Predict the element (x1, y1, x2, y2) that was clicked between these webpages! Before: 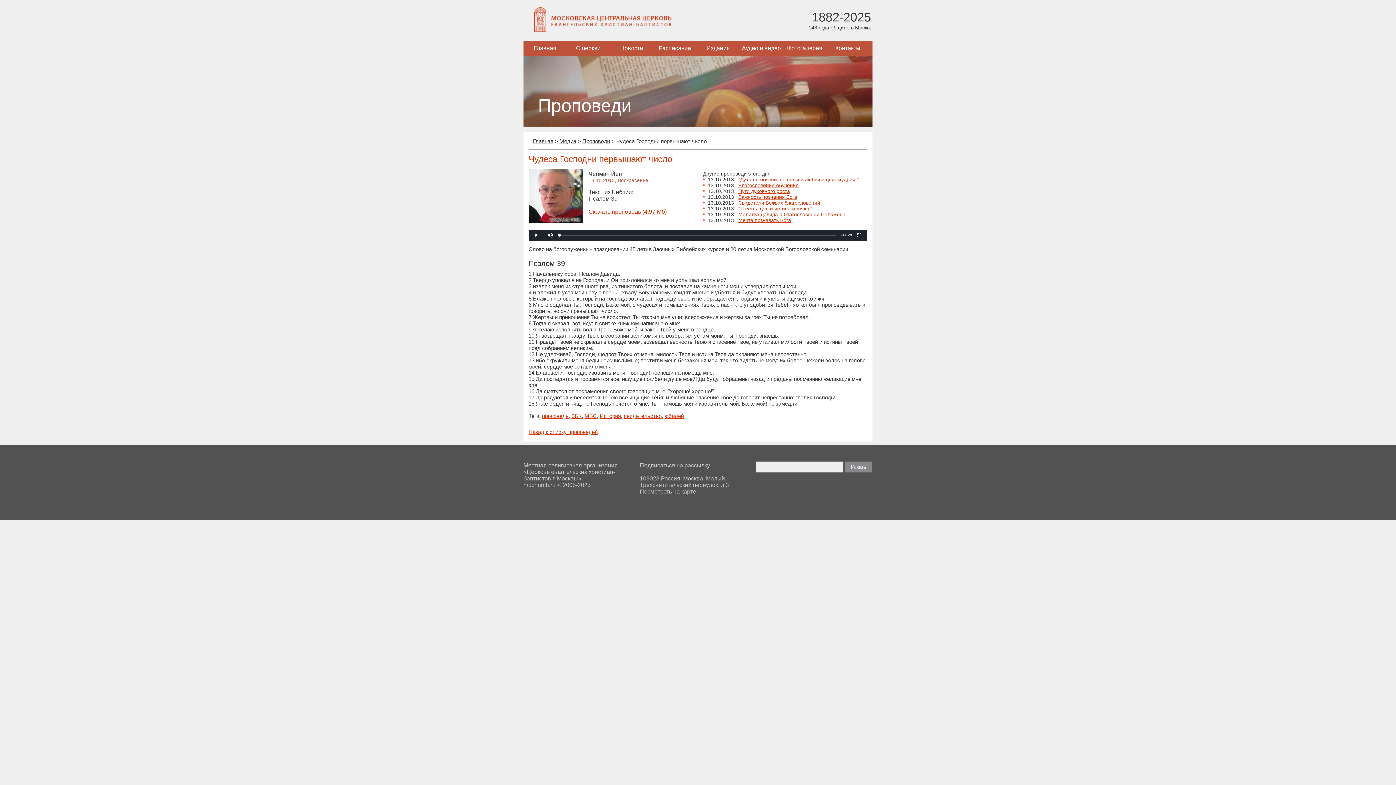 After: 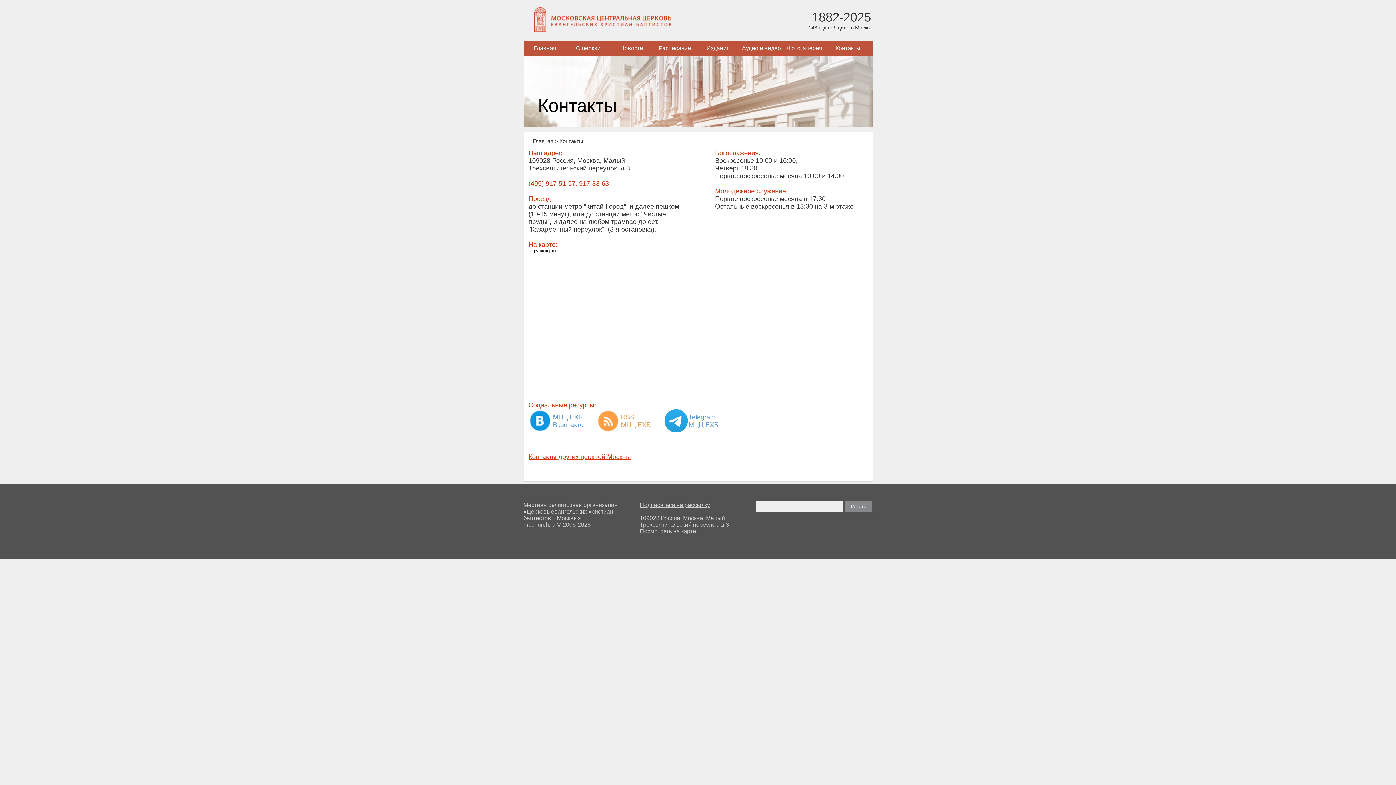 Action: label: Контакты bbox: (826, 41, 869, 55)